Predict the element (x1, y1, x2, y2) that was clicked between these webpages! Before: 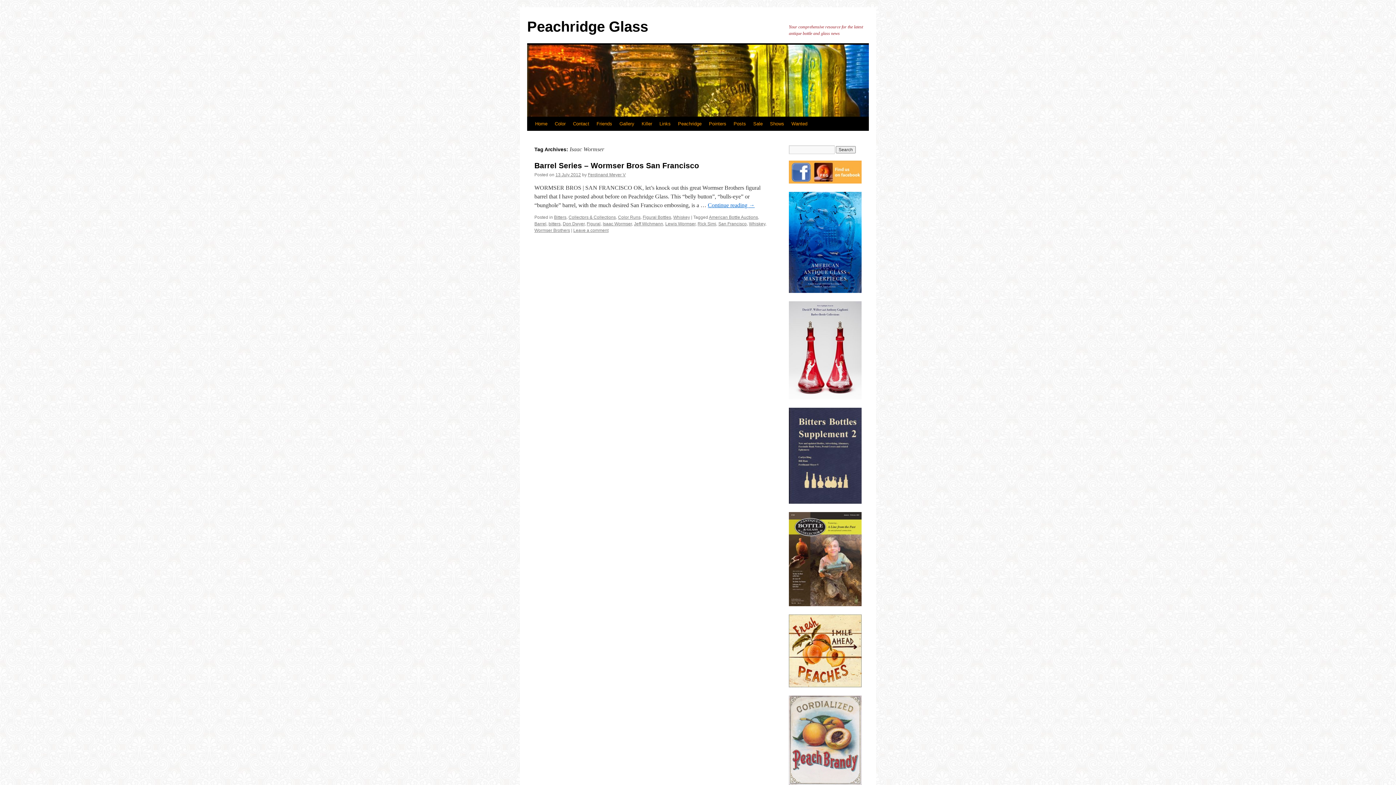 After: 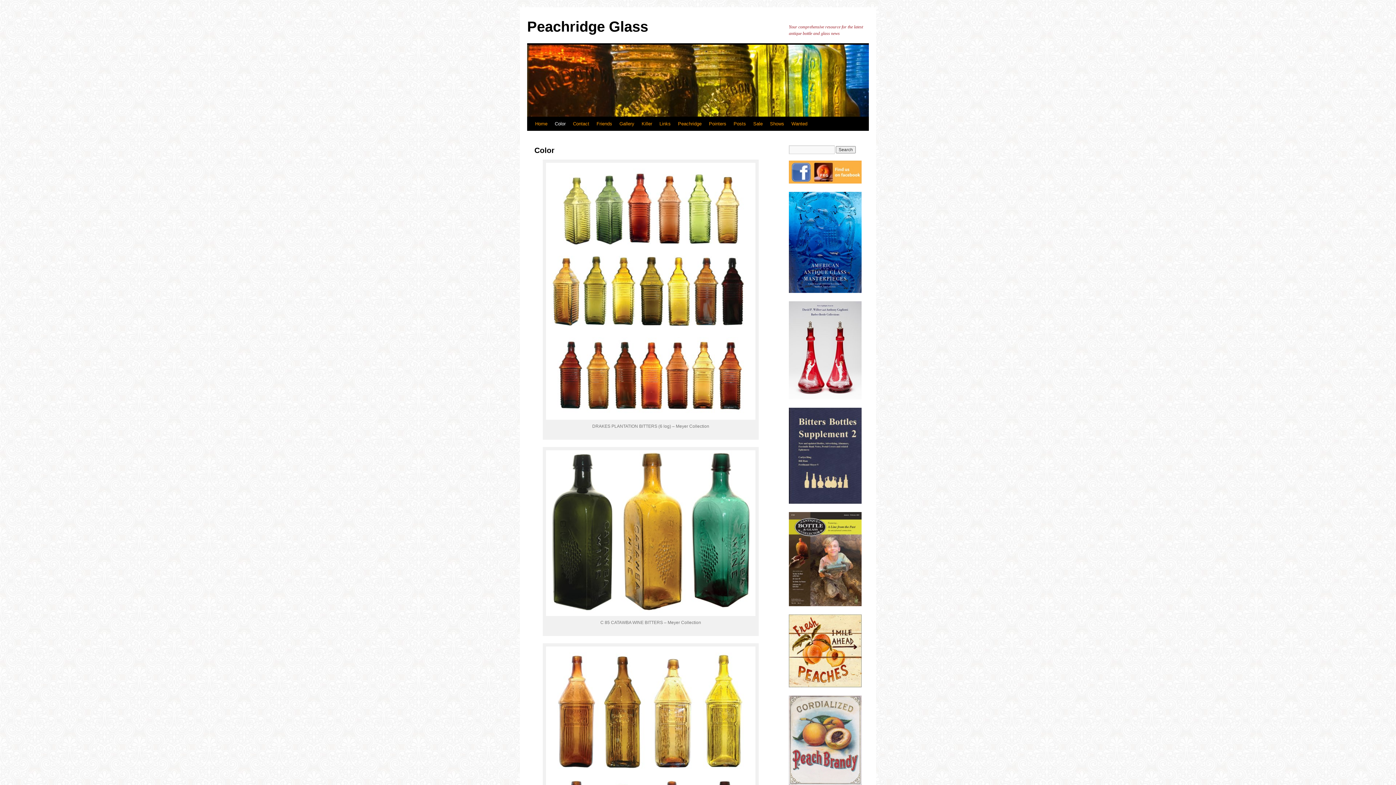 Action: bbox: (551, 117, 569, 130) label: Color